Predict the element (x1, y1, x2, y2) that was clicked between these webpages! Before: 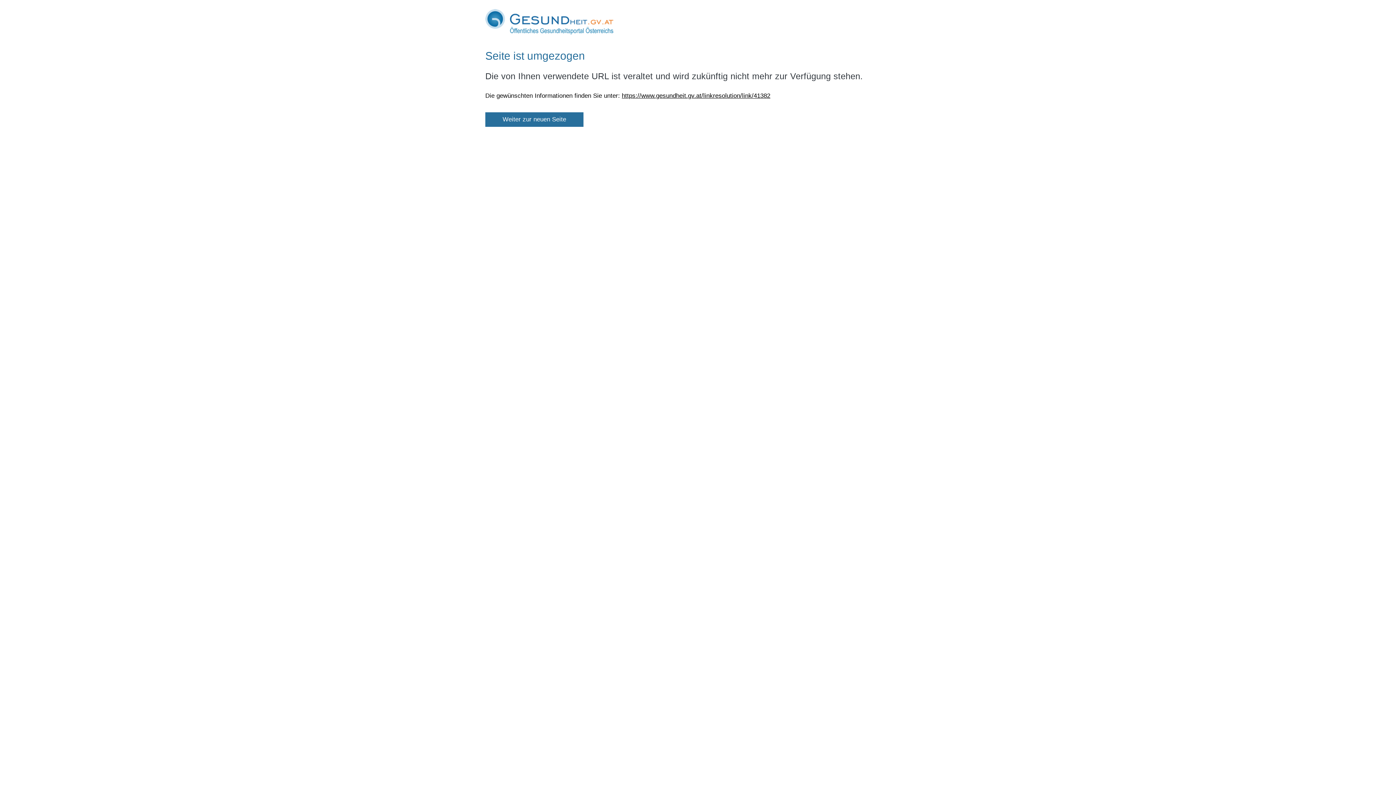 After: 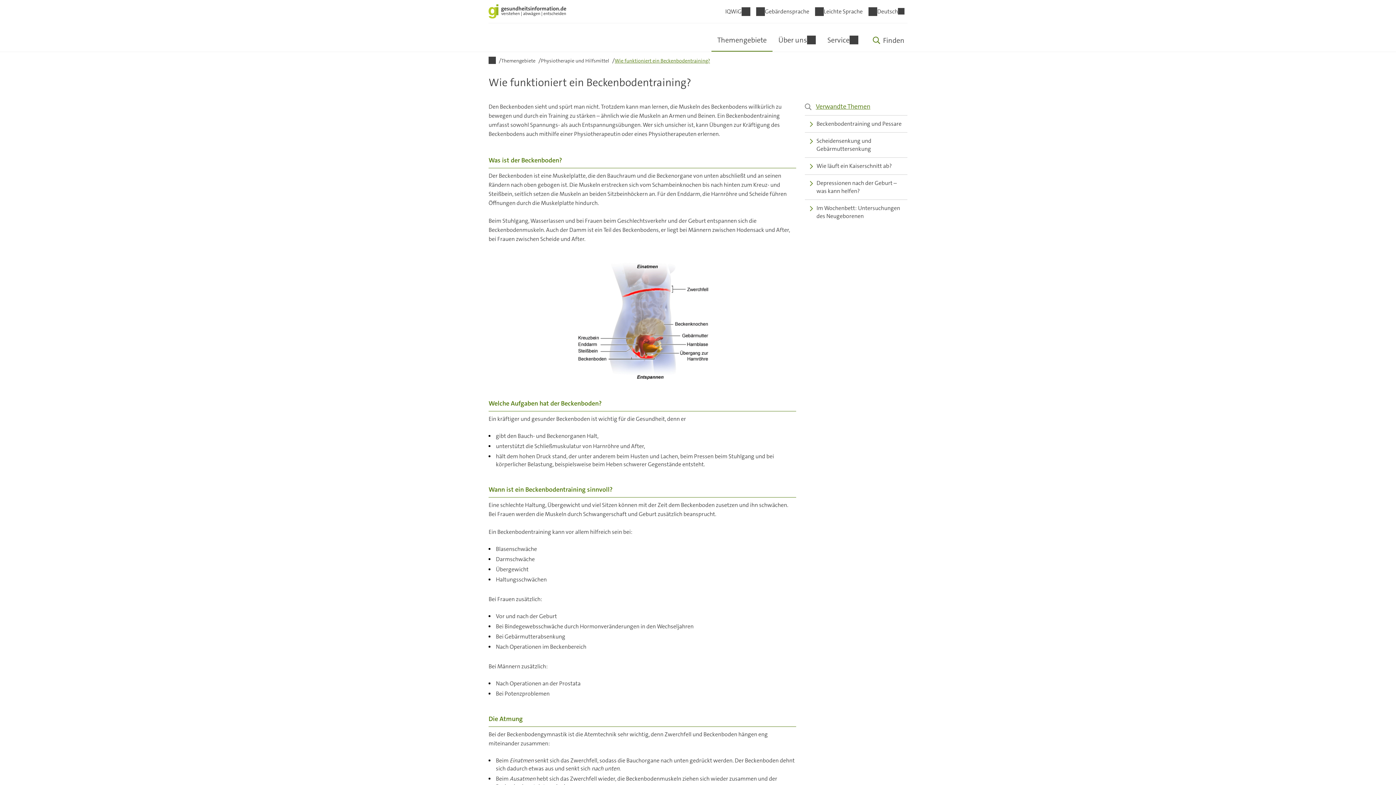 Action: bbox: (621, 92, 770, 99) label: https://www.gesundheit.gv.at/linkresolution/link/41382